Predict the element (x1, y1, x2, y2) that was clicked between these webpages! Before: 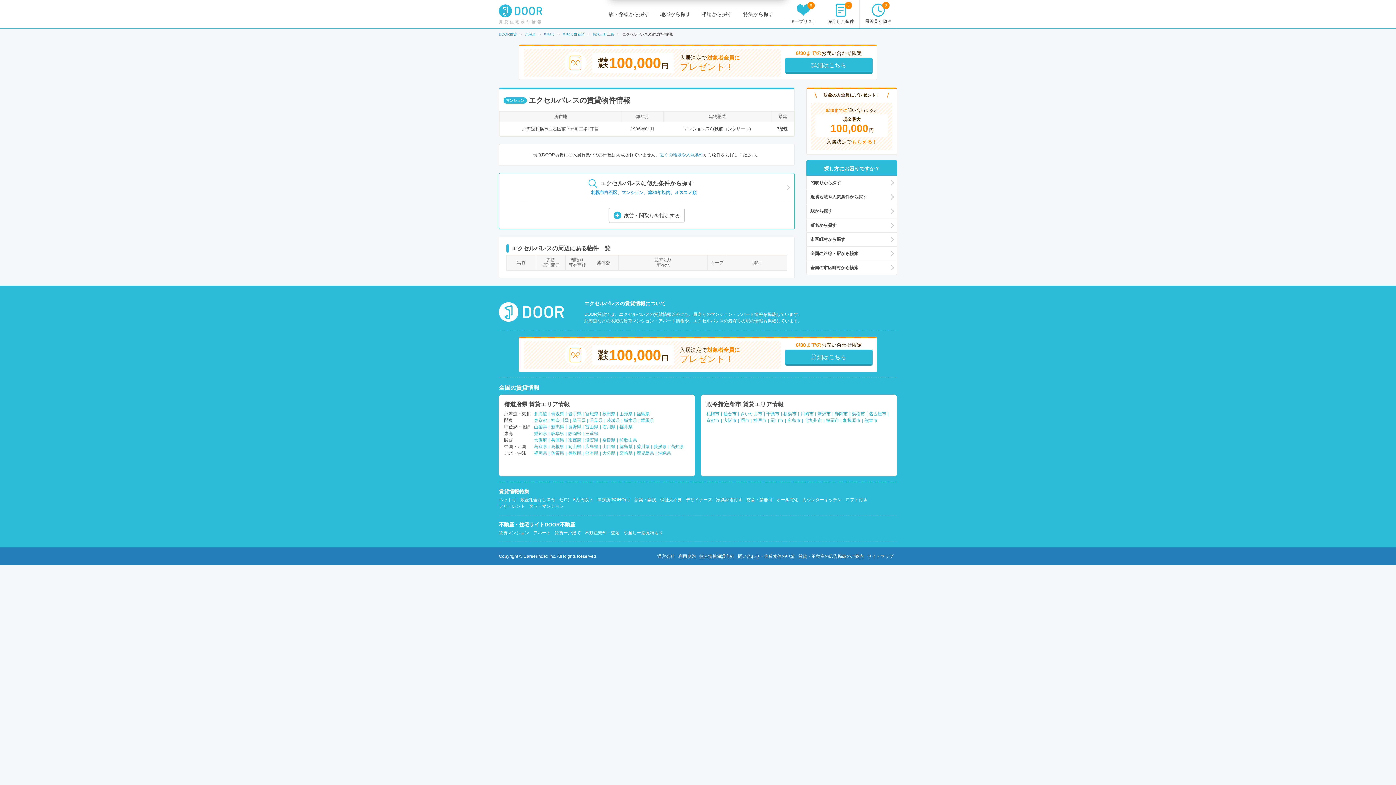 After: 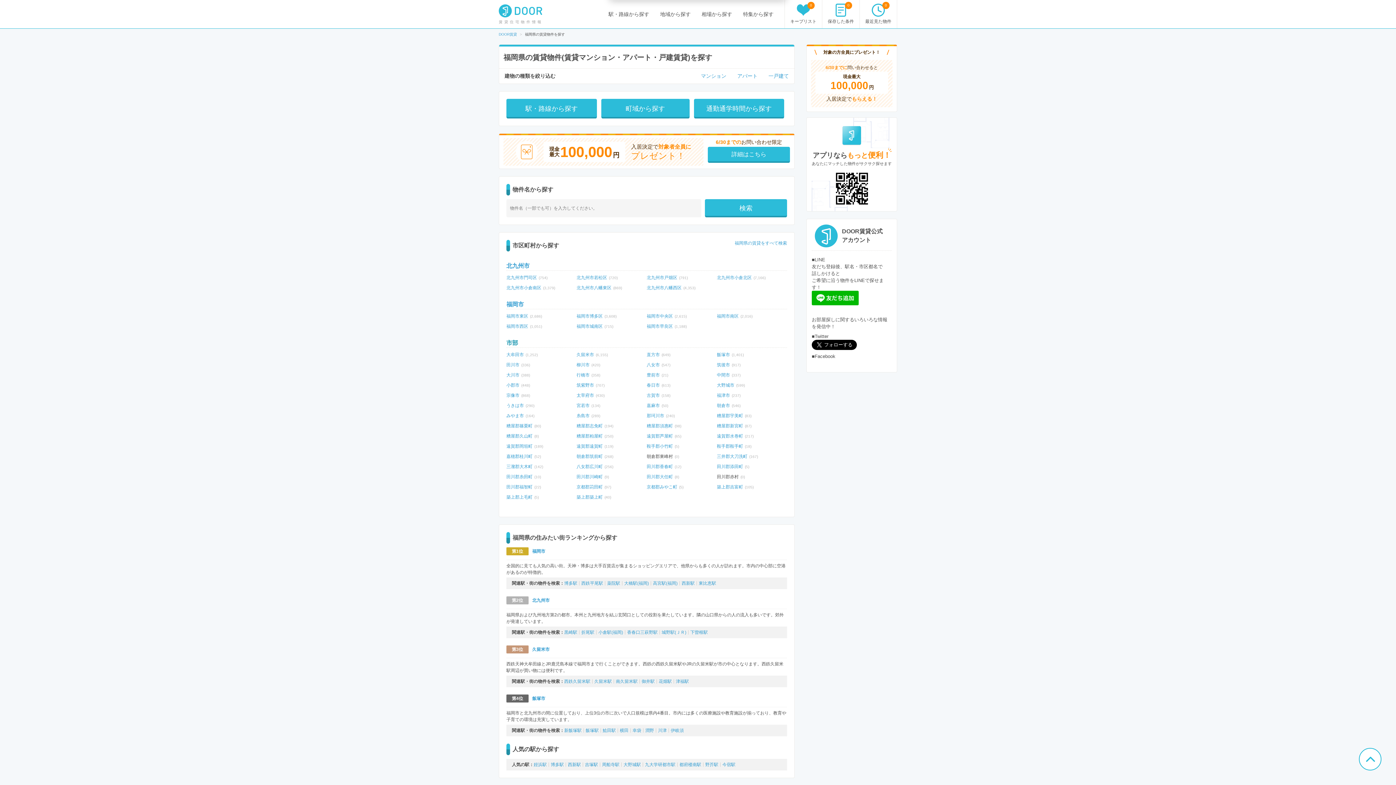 Action: bbox: (534, 450, 547, 455) label: 福岡県